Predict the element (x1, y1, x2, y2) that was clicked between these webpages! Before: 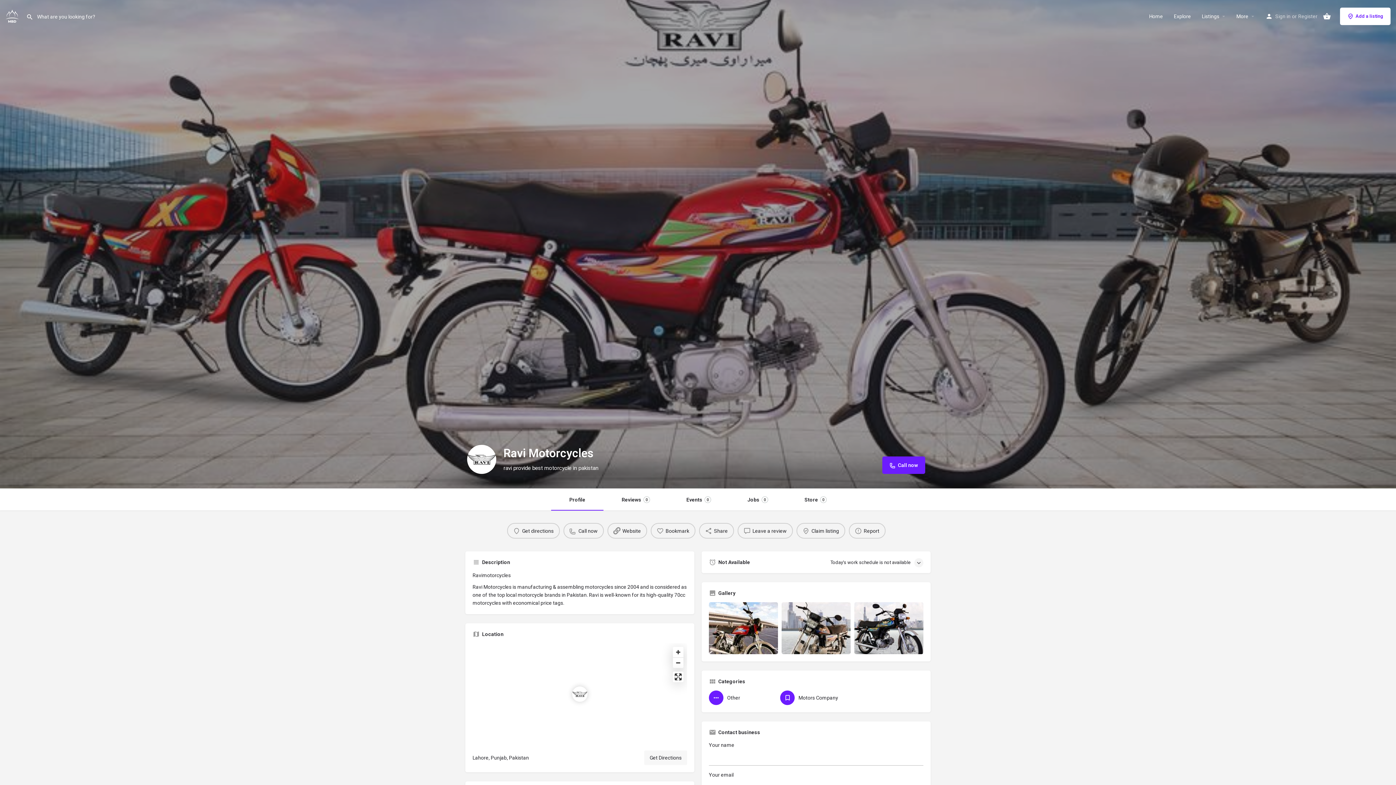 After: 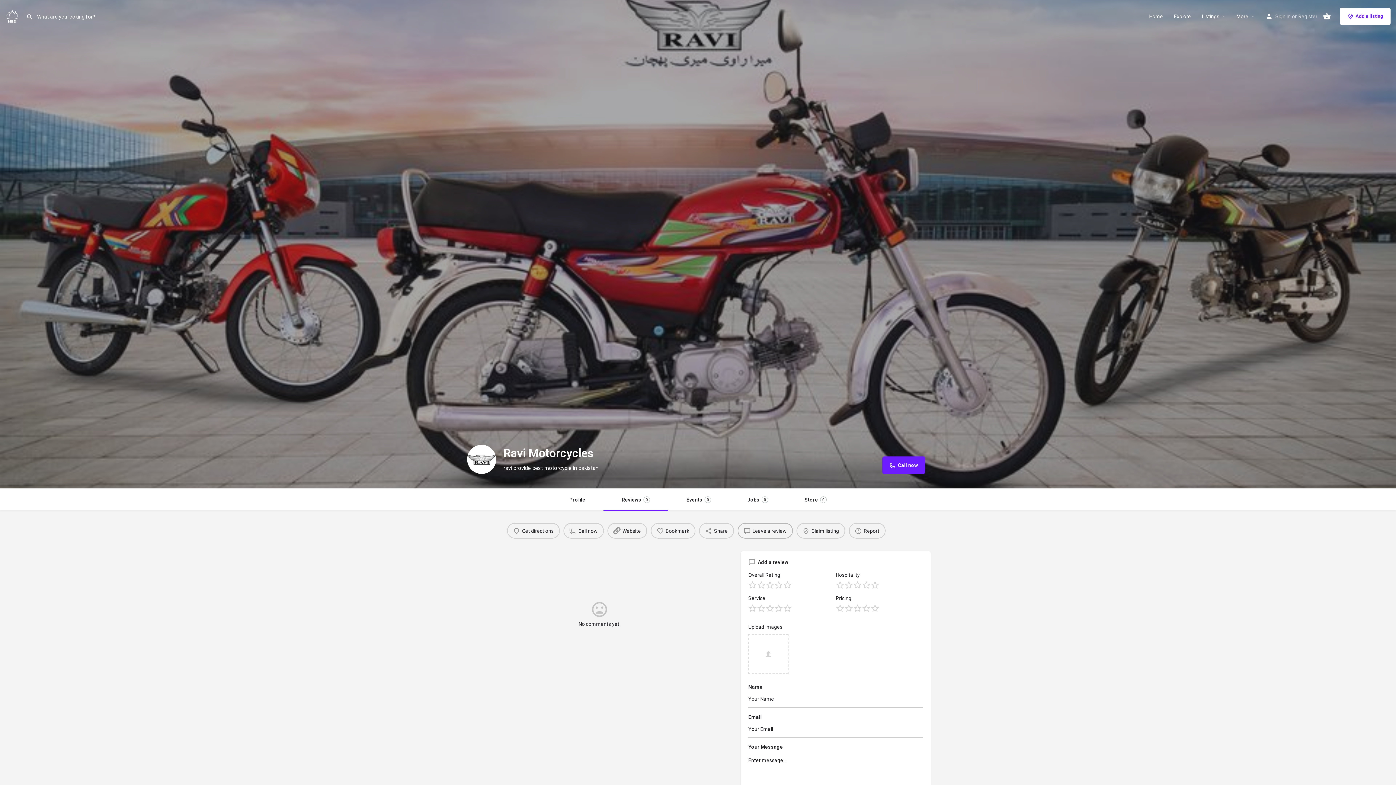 Action: bbox: (737, 523, 792, 538) label: Leave a review